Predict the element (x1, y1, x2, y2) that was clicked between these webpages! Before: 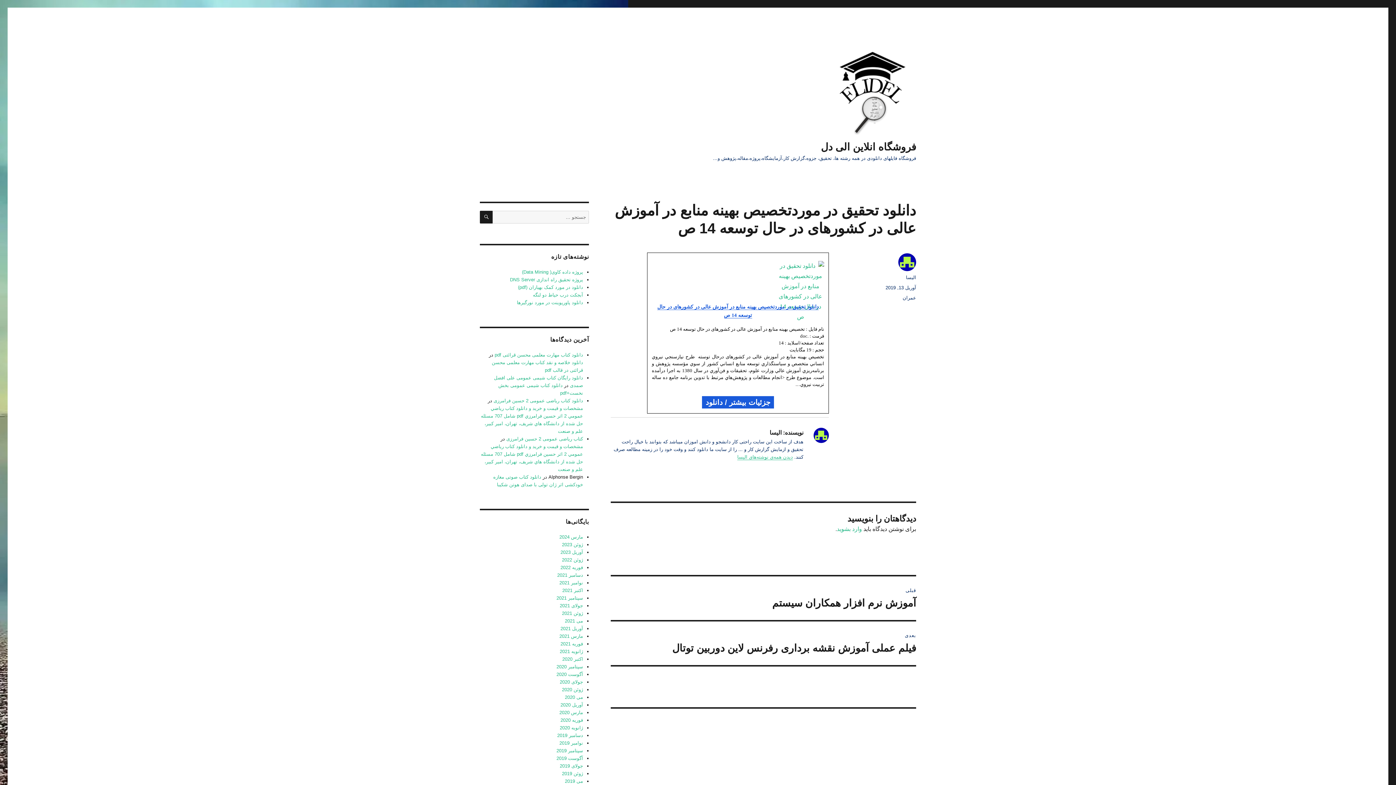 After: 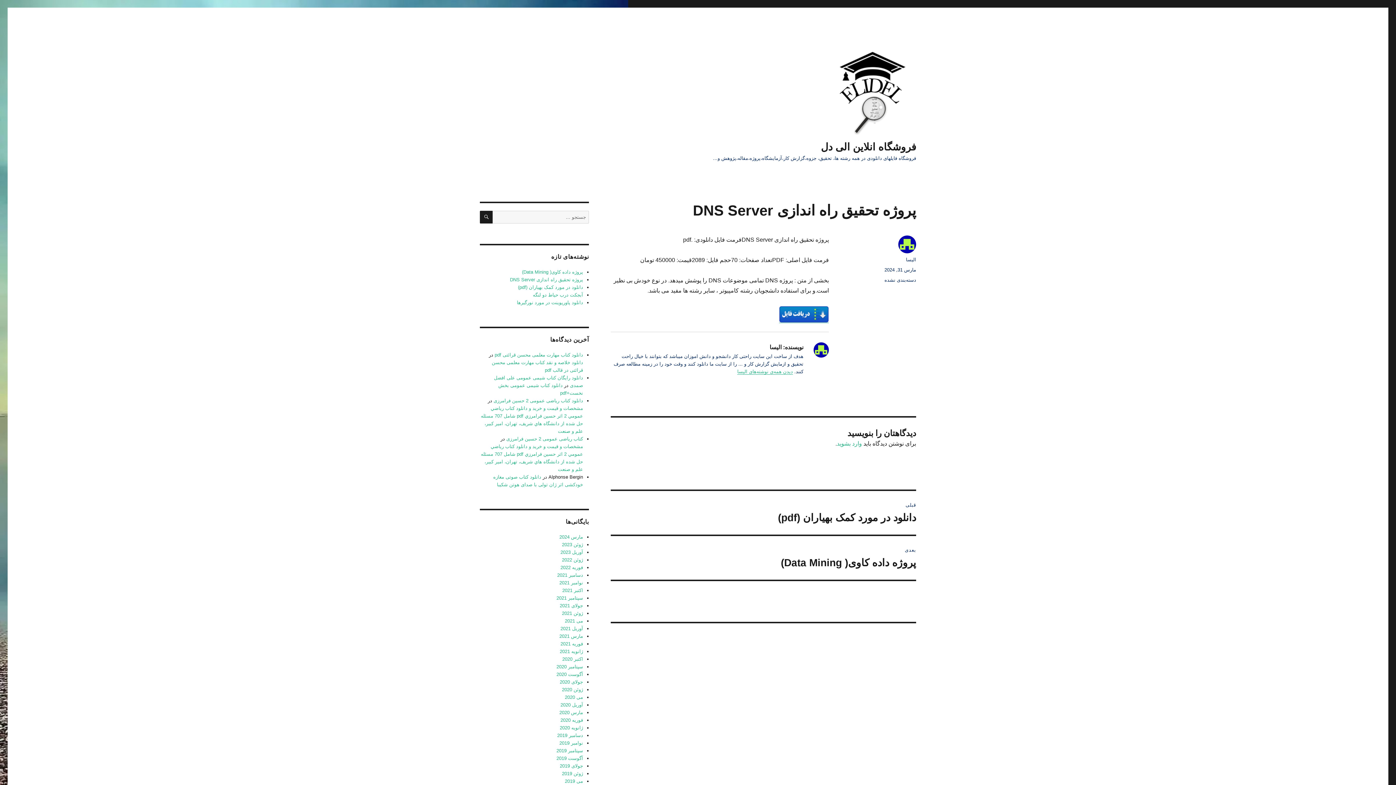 Action: bbox: (510, 277, 583, 282) label: پروژه تحقیق راه اندازی DNS Server